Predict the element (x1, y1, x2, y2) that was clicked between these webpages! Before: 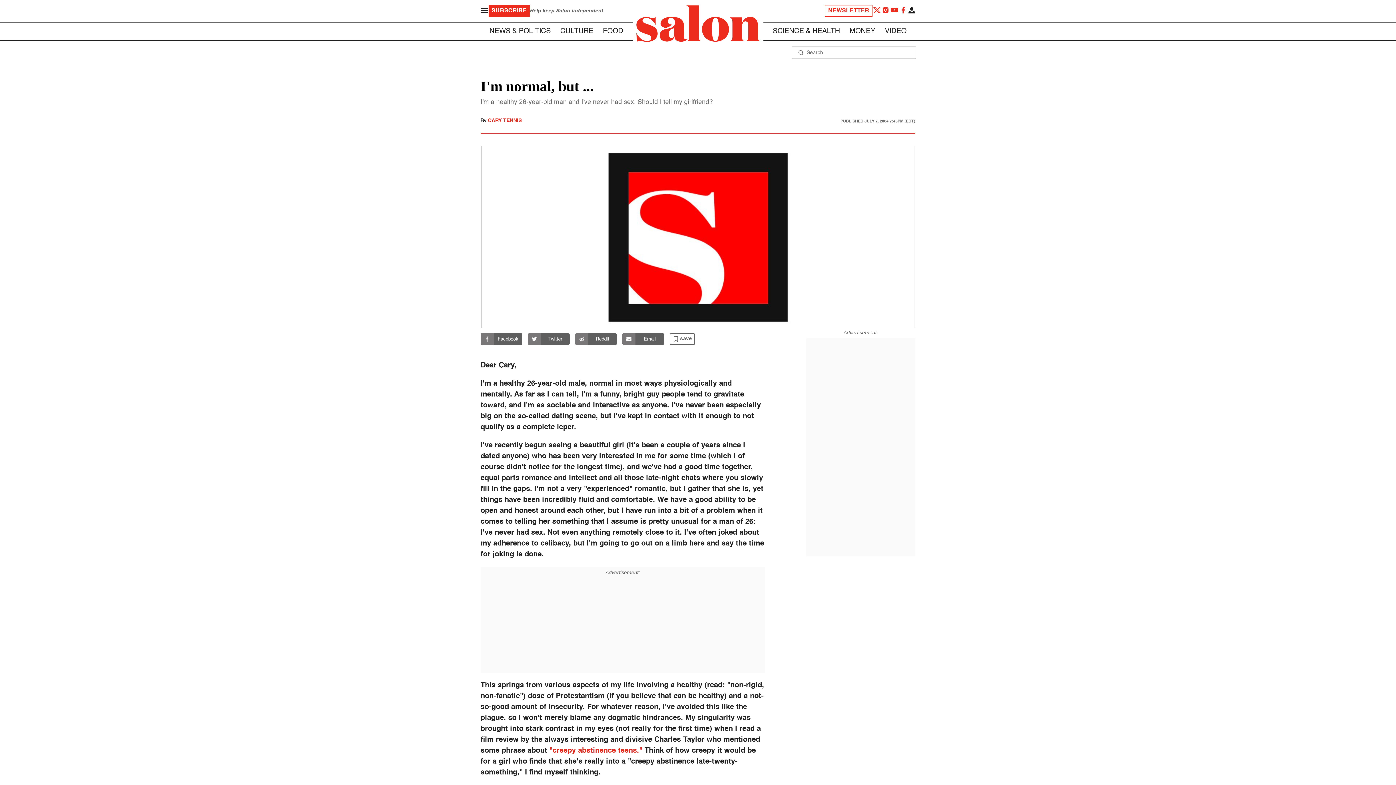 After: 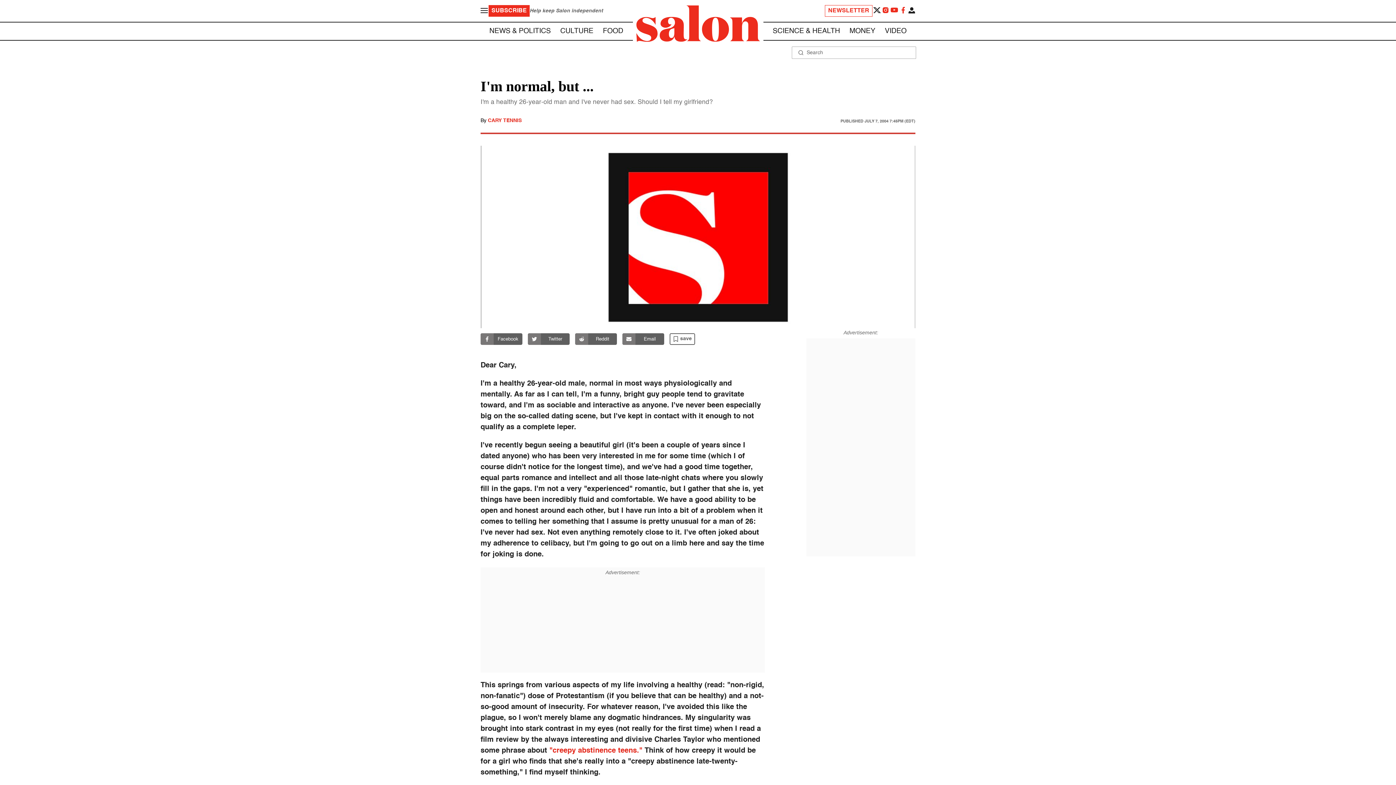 Action: bbox: (872, 5, 881, 16)